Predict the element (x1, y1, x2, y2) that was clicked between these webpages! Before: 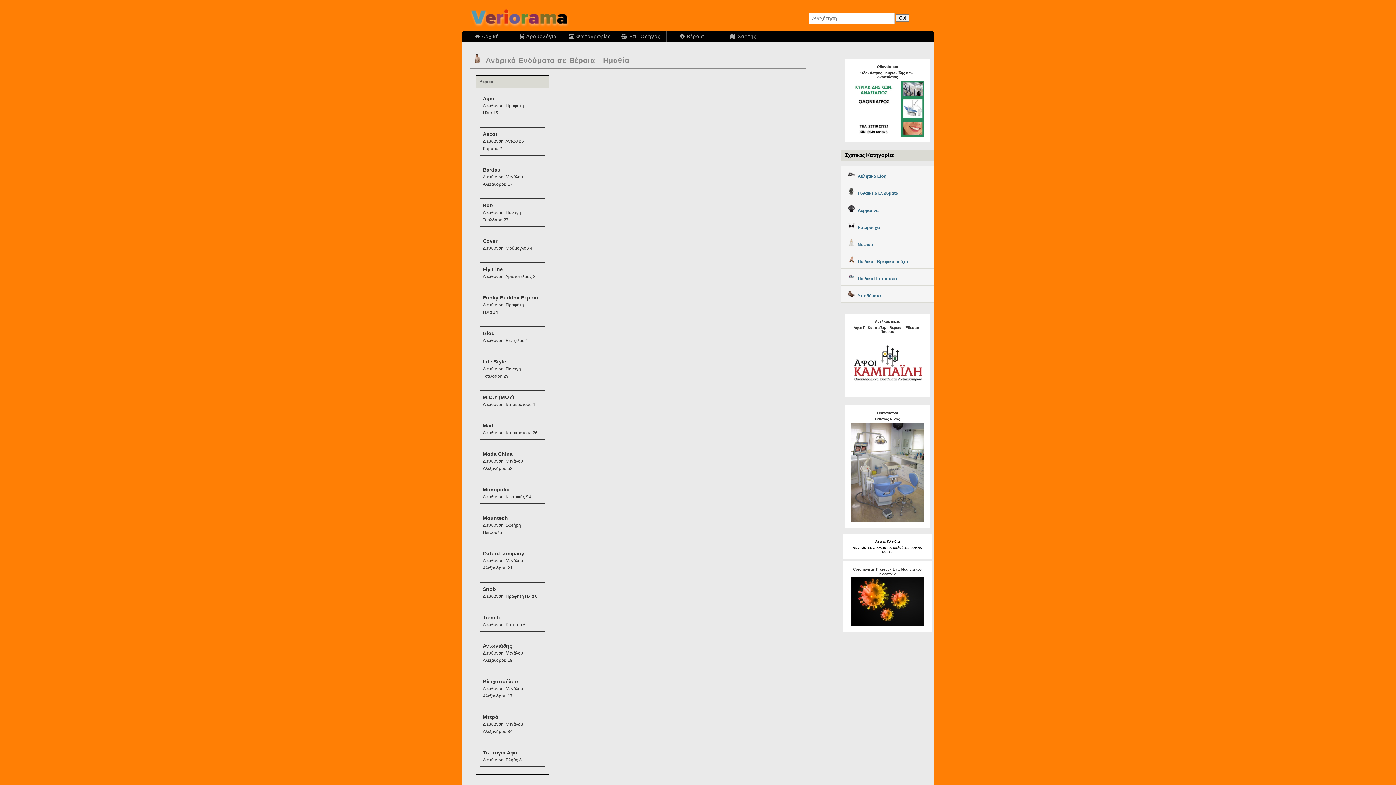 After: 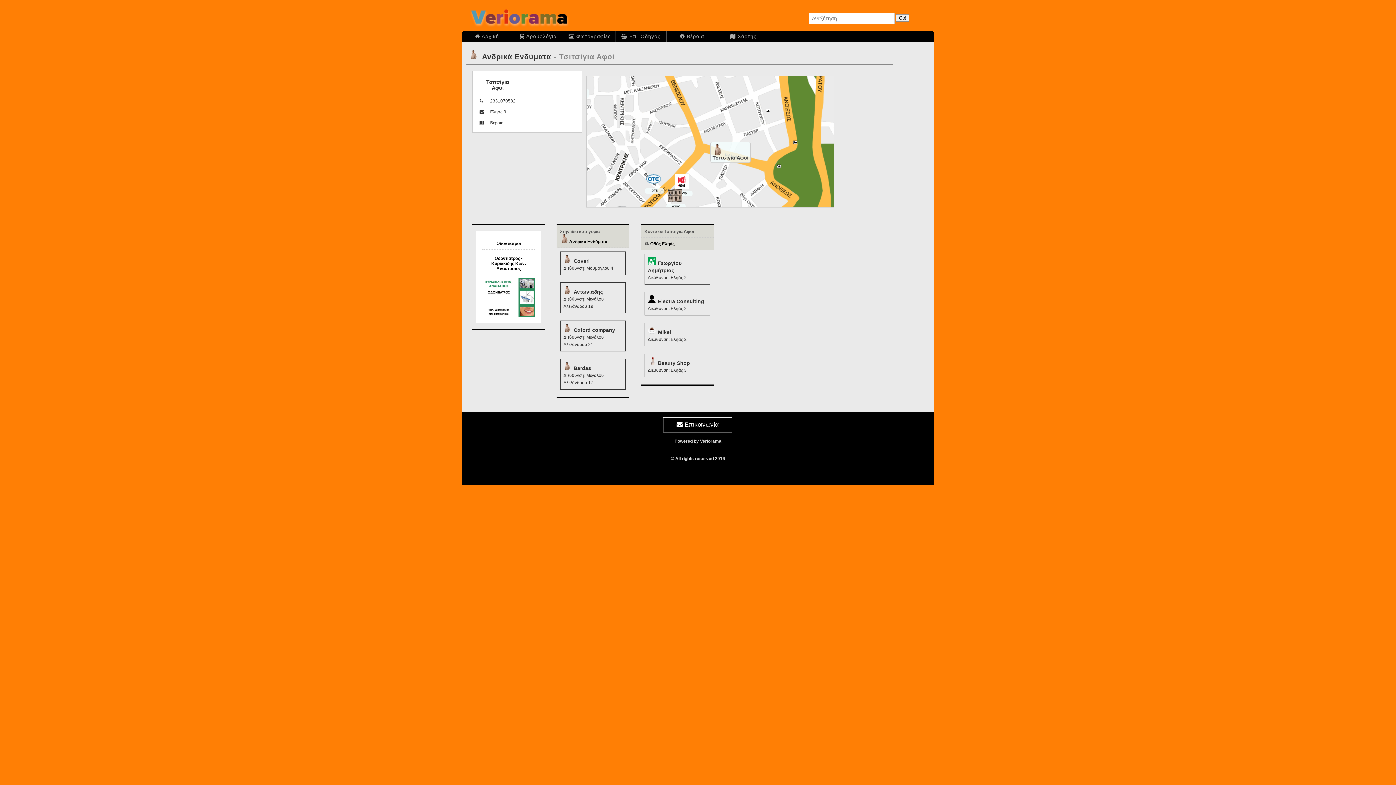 Action: label: Τσιτσίγια Αφοί
Διεύθυνση: Εληάς 3 bbox: (480, 746, 544, 766)